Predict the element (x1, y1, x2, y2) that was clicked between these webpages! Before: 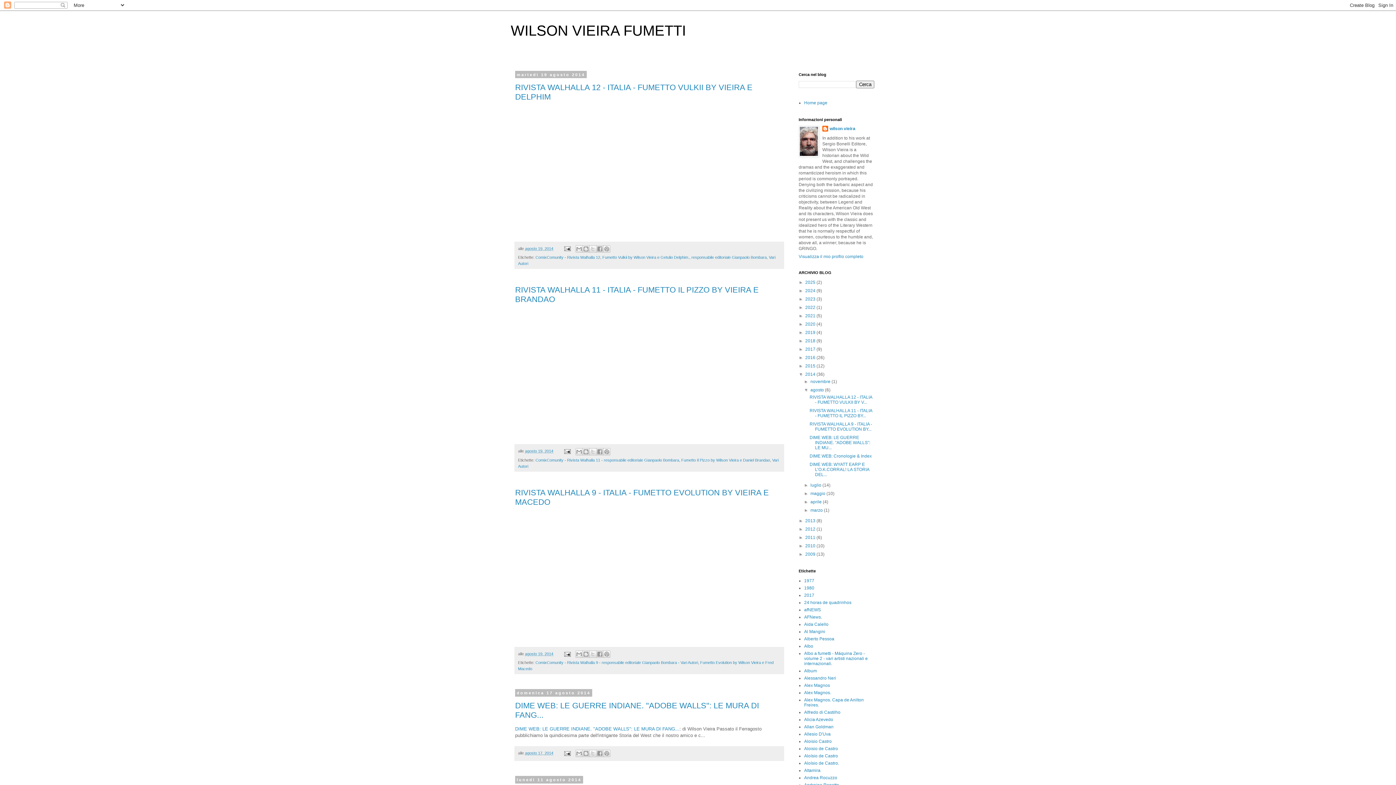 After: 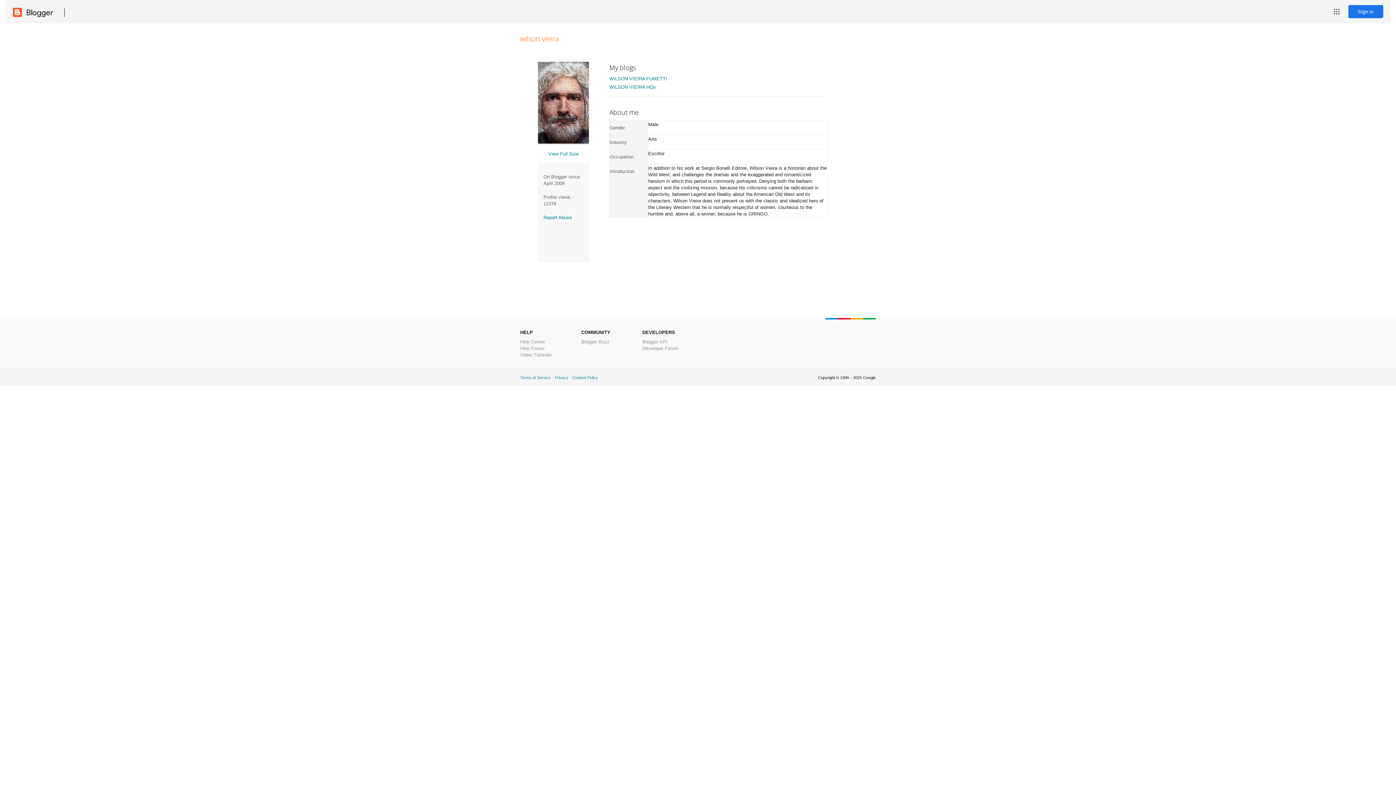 Action: label: wilson vieira bbox: (822, 125, 855, 133)